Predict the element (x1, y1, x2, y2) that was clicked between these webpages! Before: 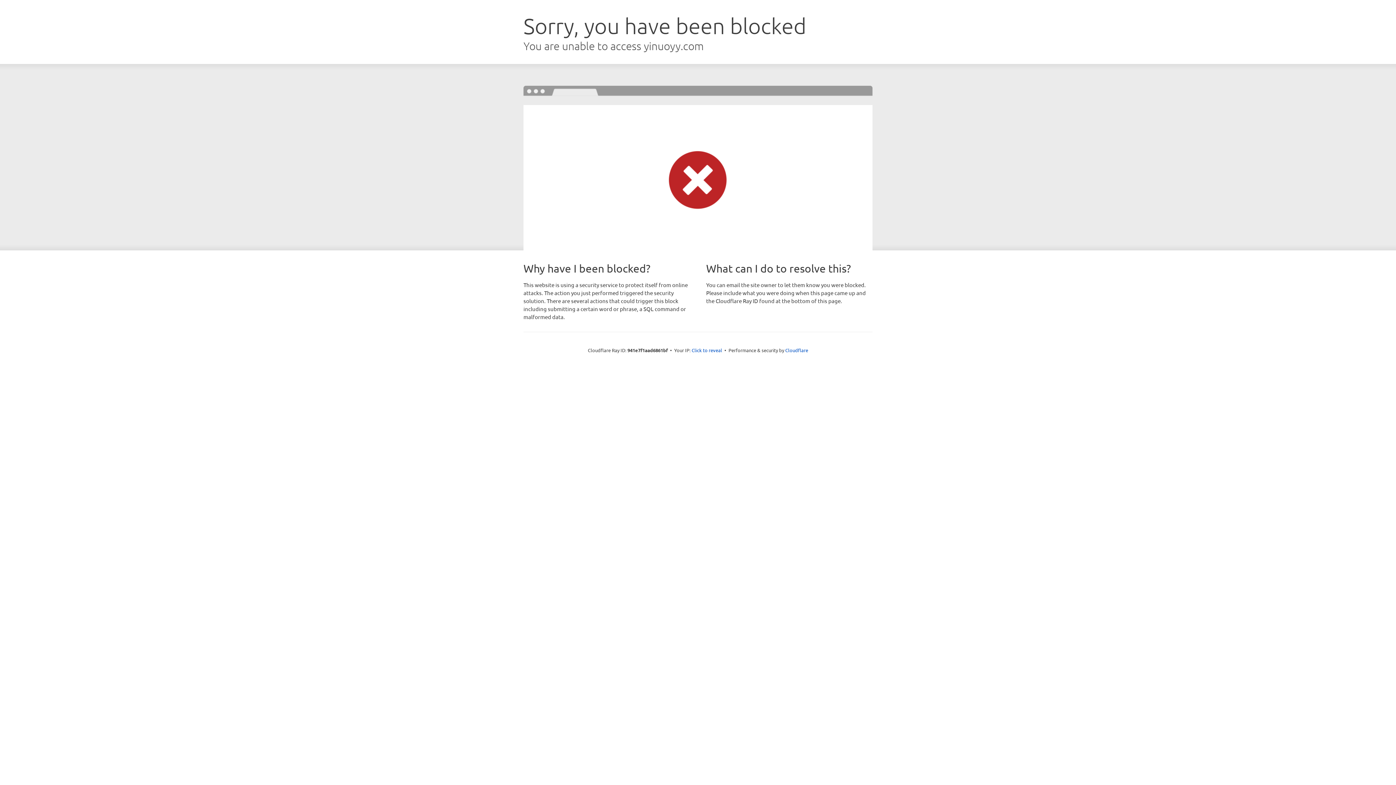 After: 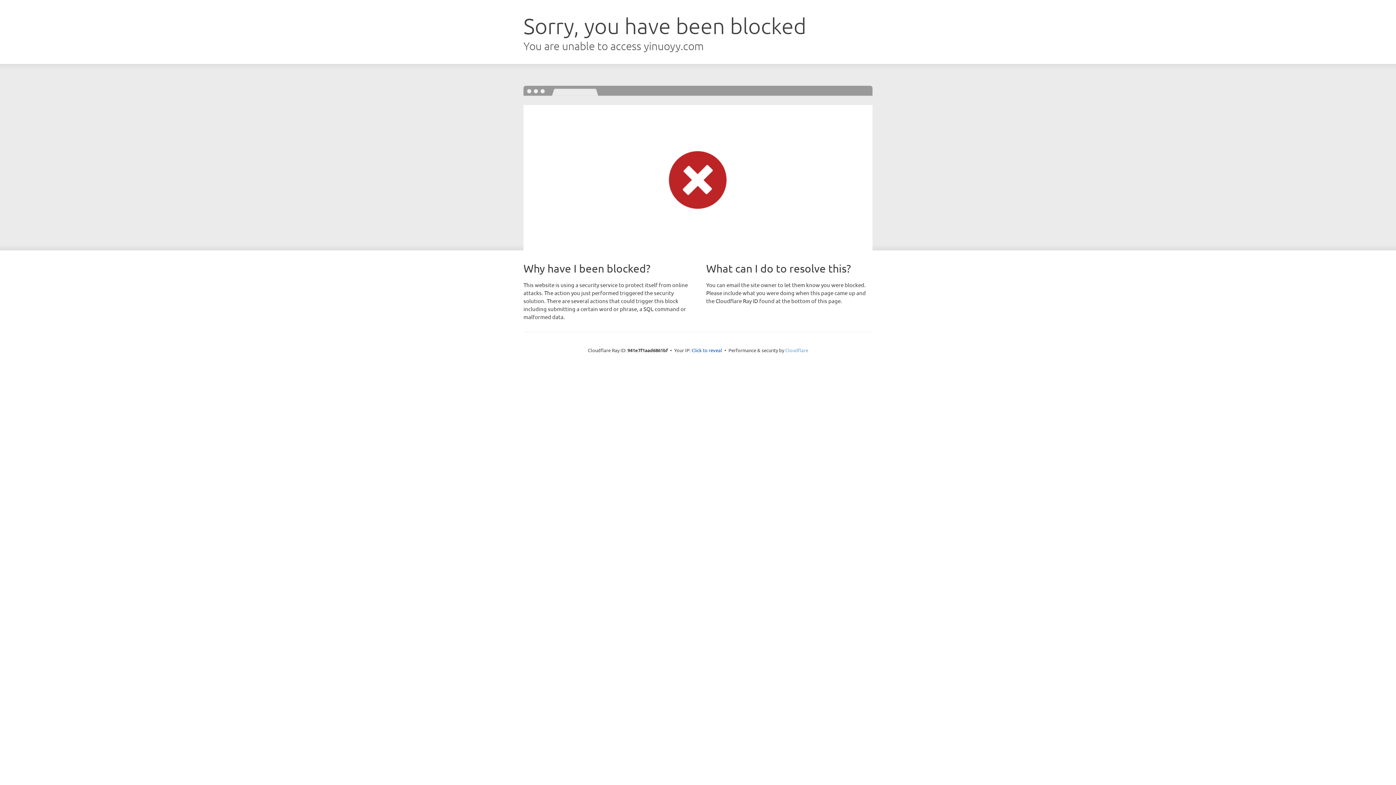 Action: bbox: (785, 347, 808, 353) label: Cloudflare